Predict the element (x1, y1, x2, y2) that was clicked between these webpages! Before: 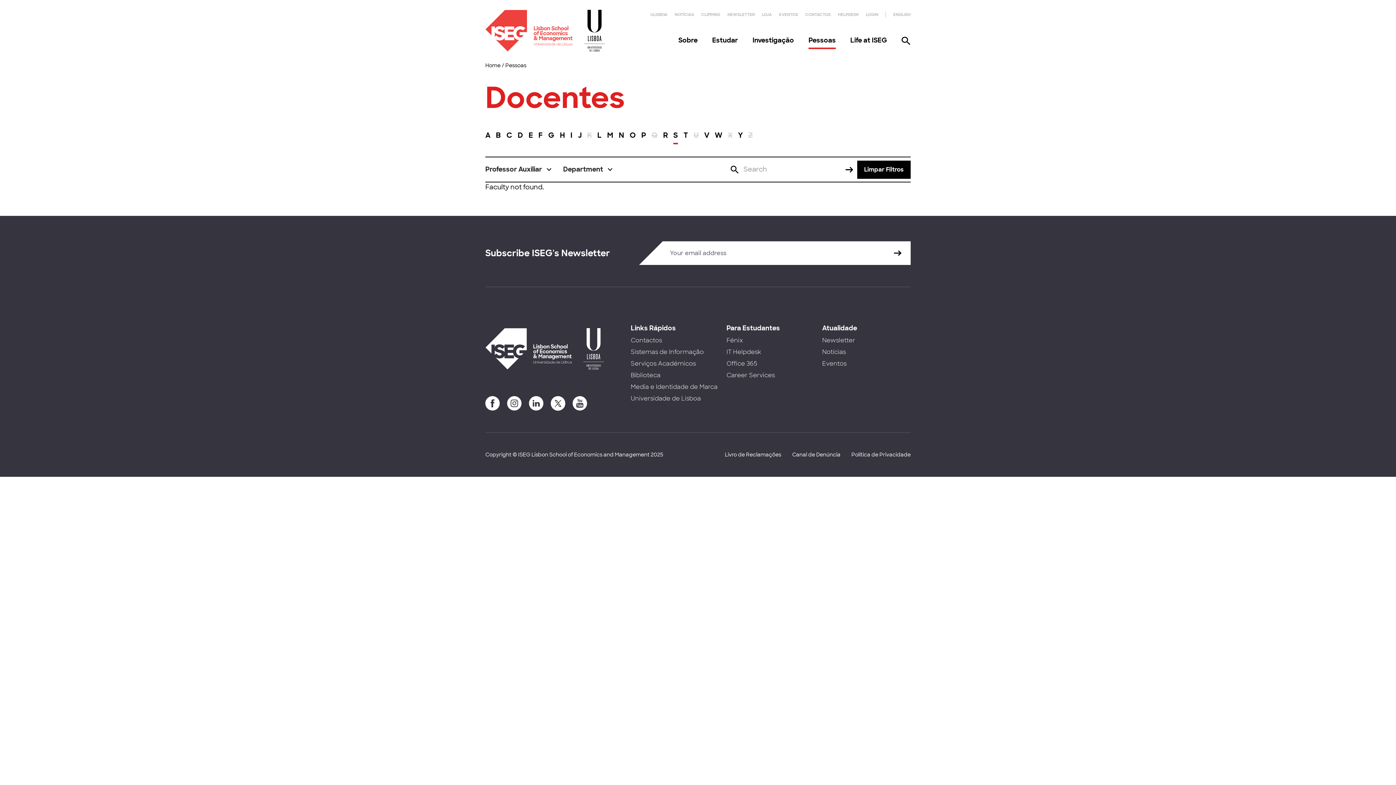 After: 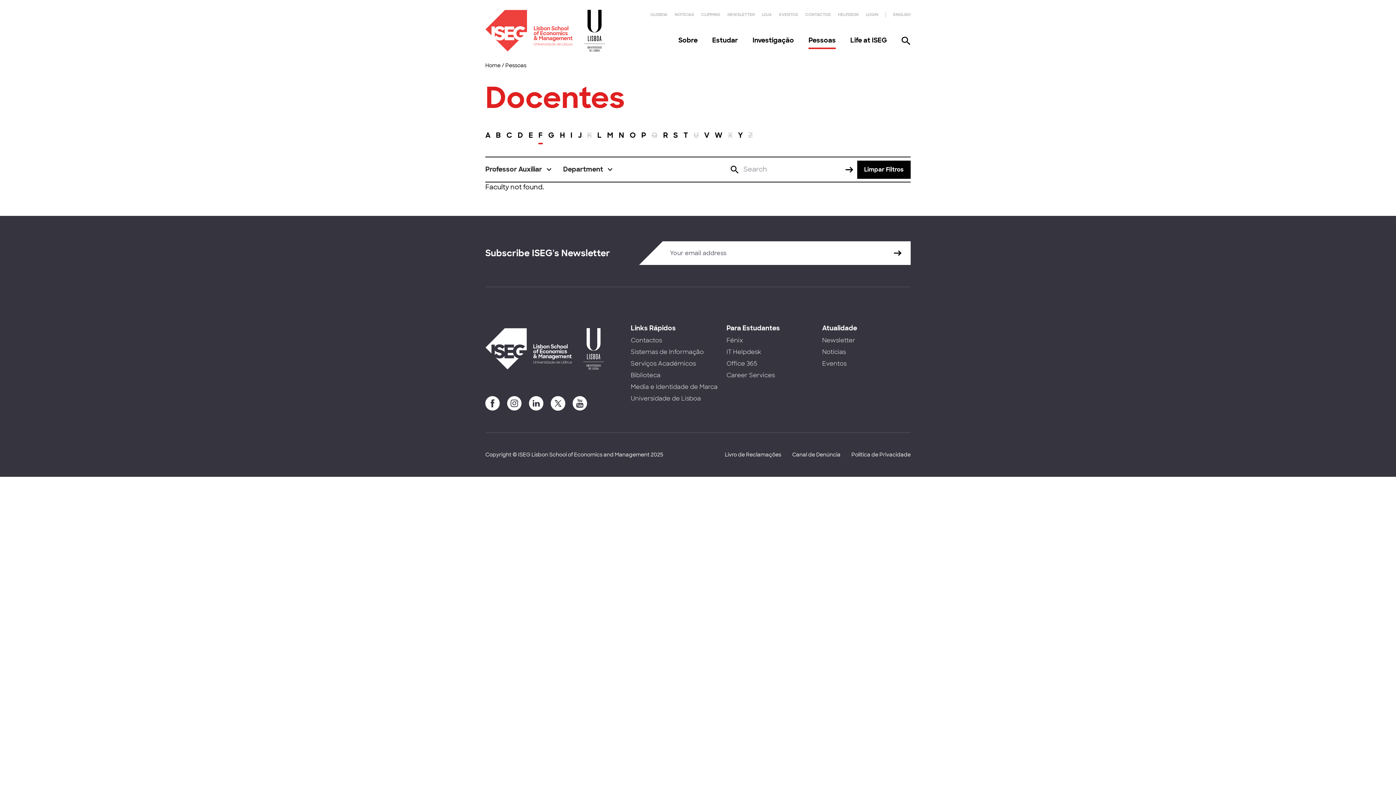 Action: bbox: (538, 129, 542, 145) label: F